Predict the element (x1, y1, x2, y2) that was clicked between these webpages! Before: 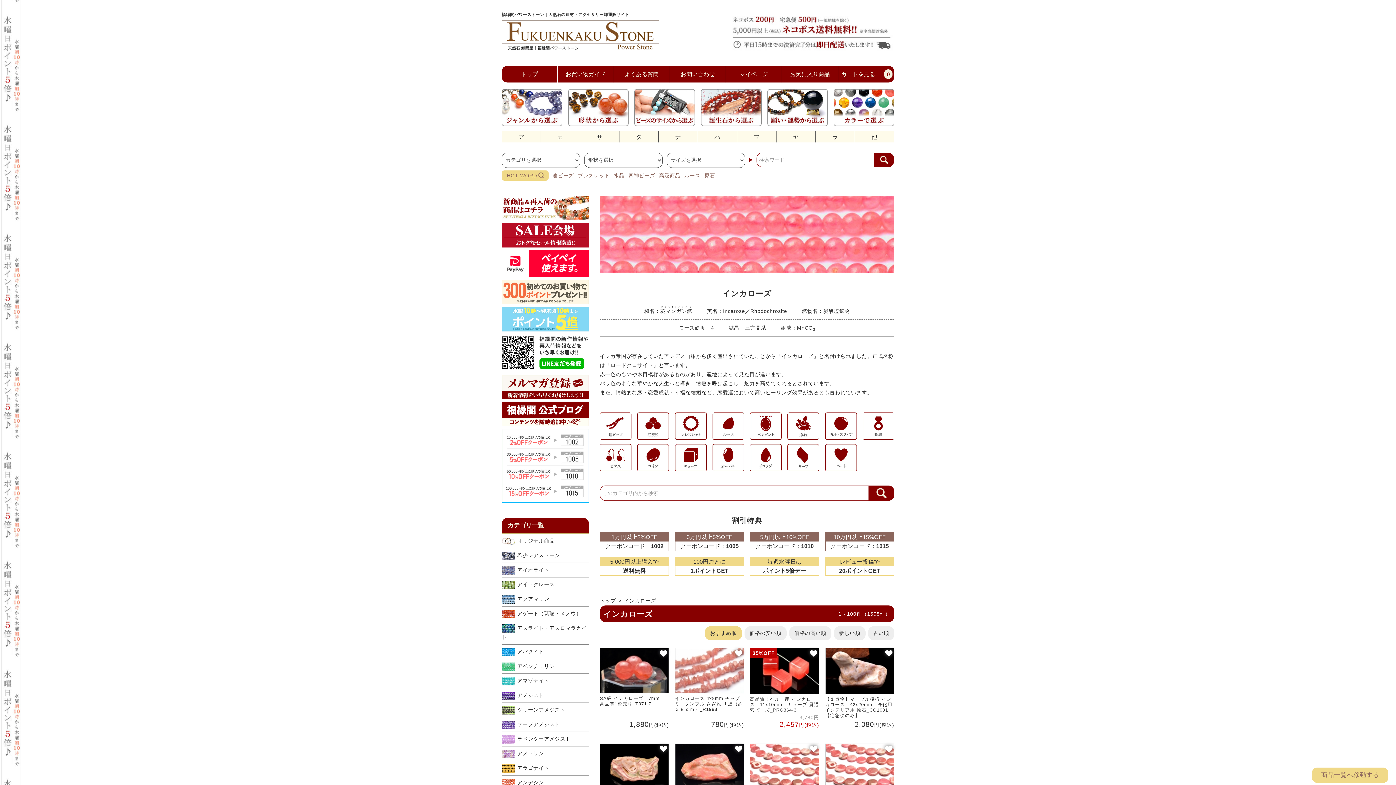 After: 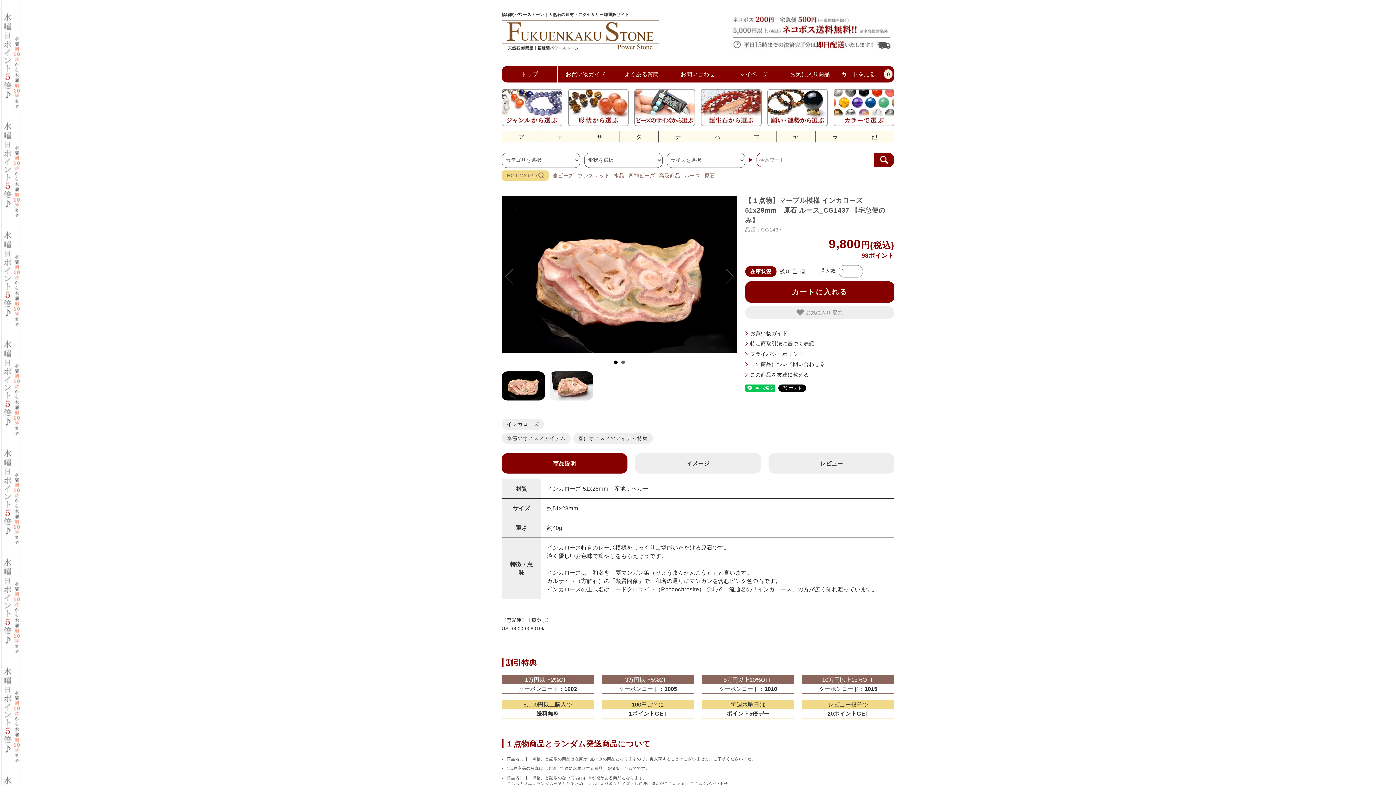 Action: label: 【１点物】マーブル模様 インカローズ　51x28mm　原石 ルース_CG1437 【宅急便のみ】

9,800円(税込) bbox: (600, 744, 669, 822)